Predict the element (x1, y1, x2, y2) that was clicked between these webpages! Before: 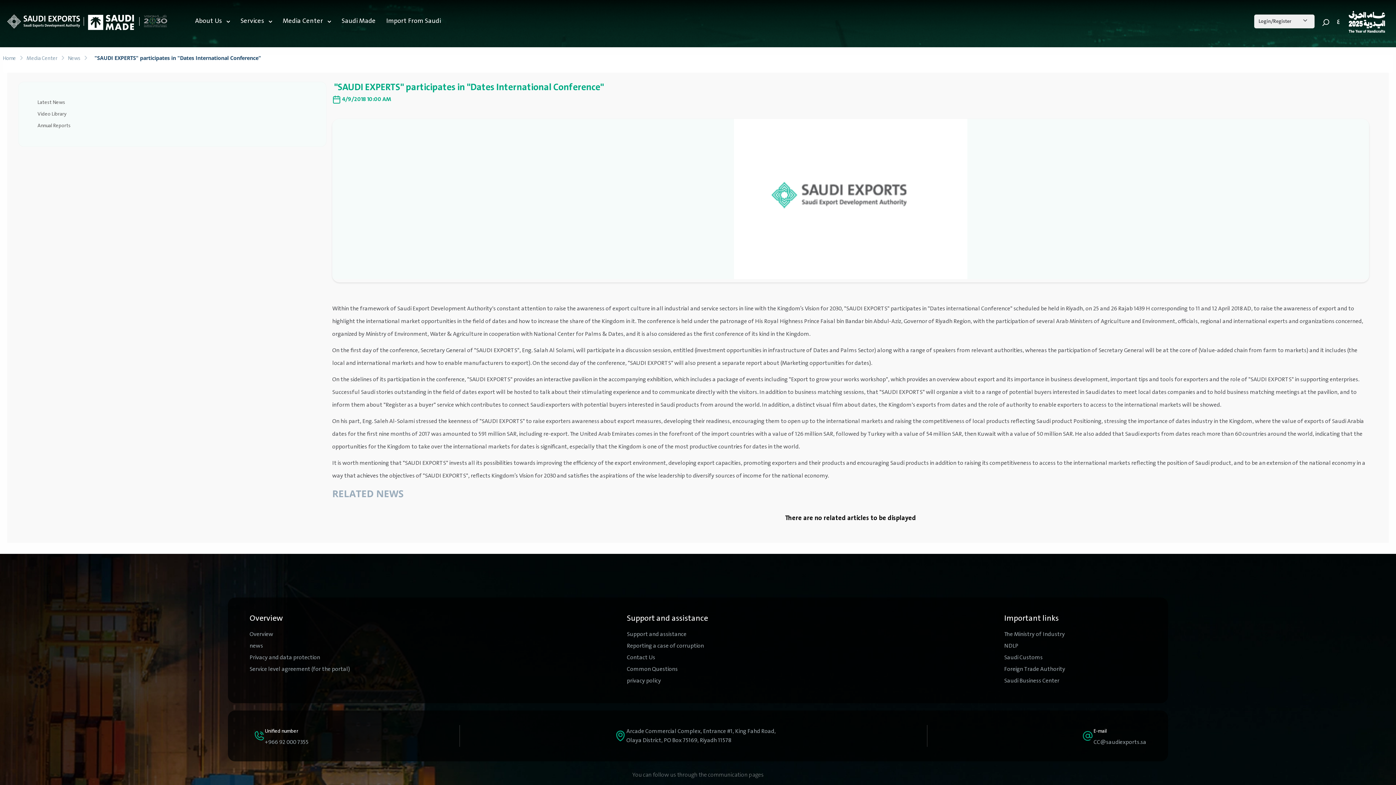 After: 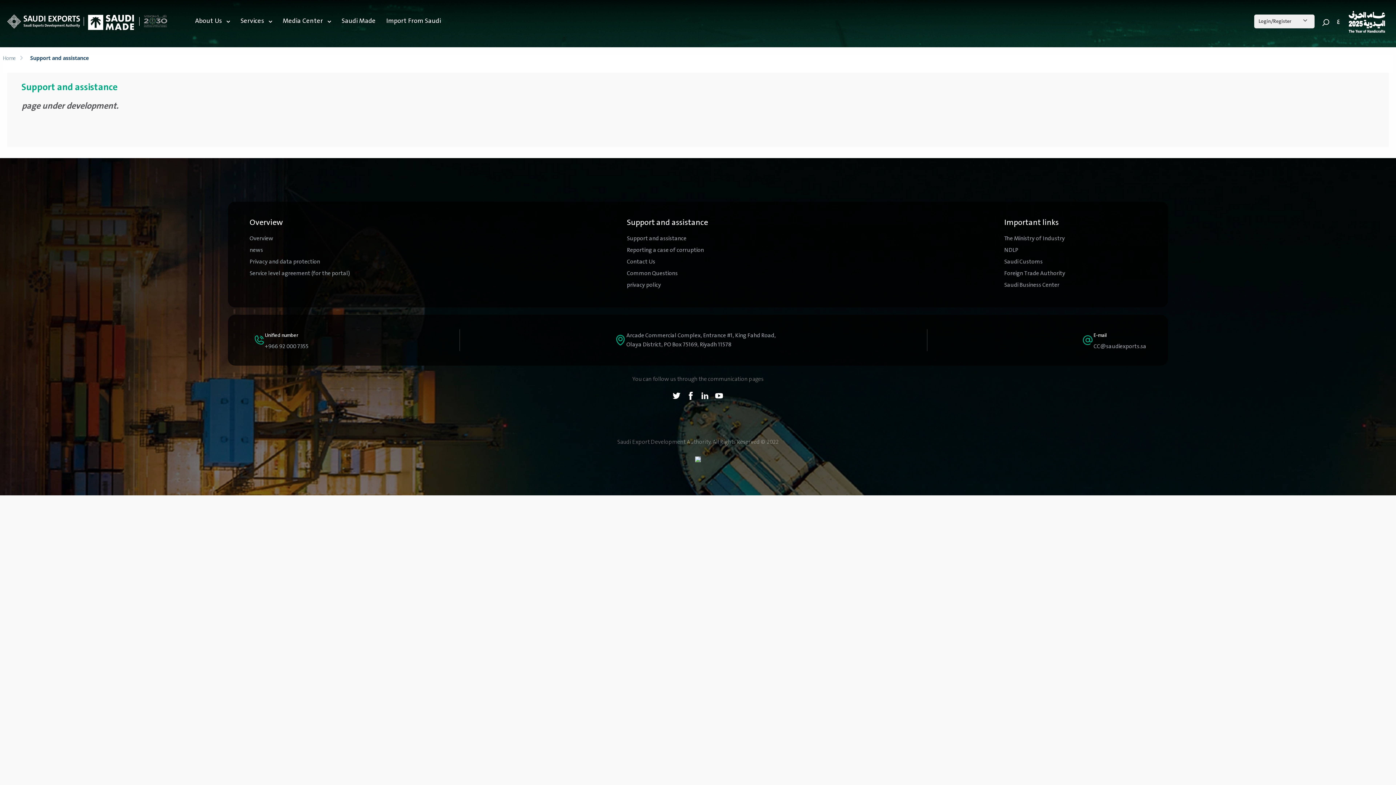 Action: bbox: (627, 630, 686, 639) label: Support and assistance